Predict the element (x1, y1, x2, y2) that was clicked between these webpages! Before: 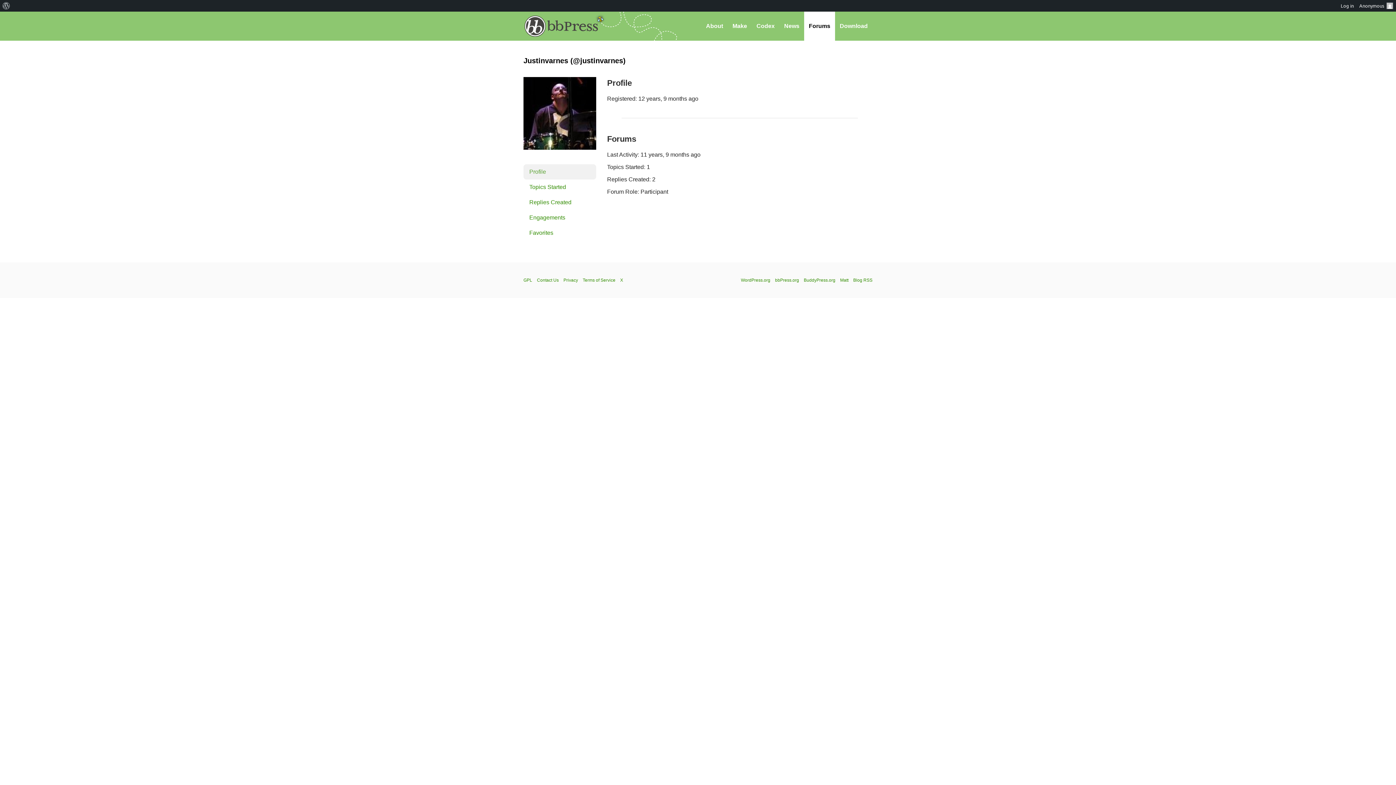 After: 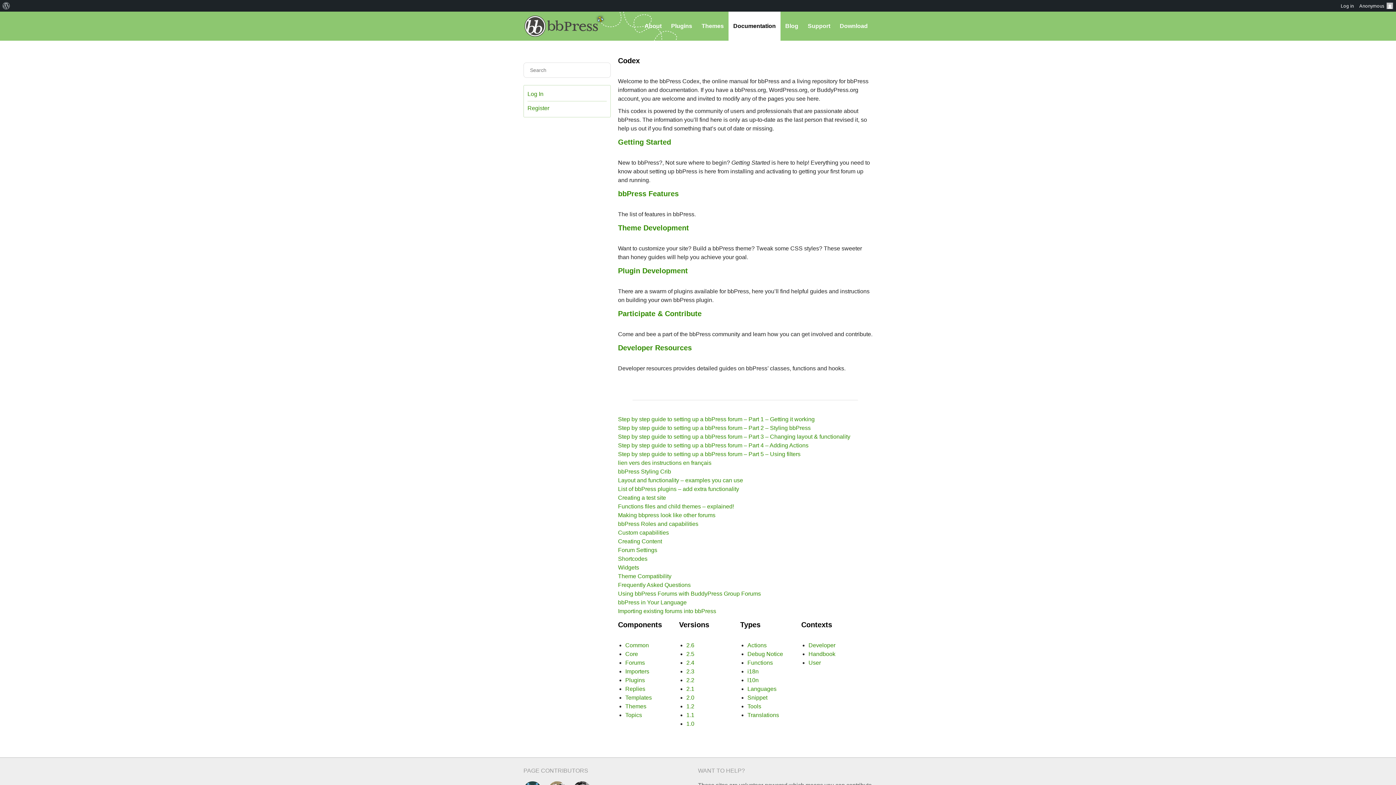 Action: label: Codex bbox: (752, 11, 779, 40)